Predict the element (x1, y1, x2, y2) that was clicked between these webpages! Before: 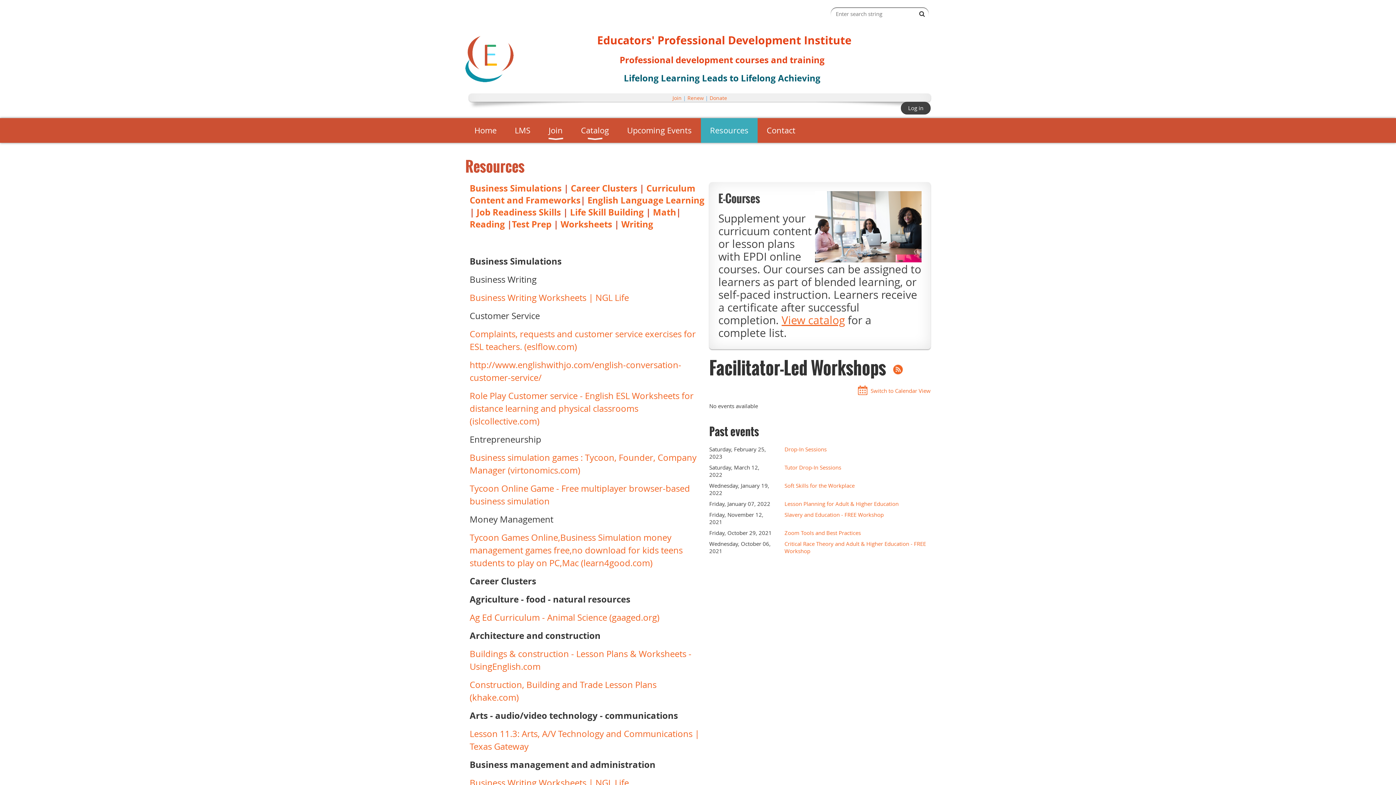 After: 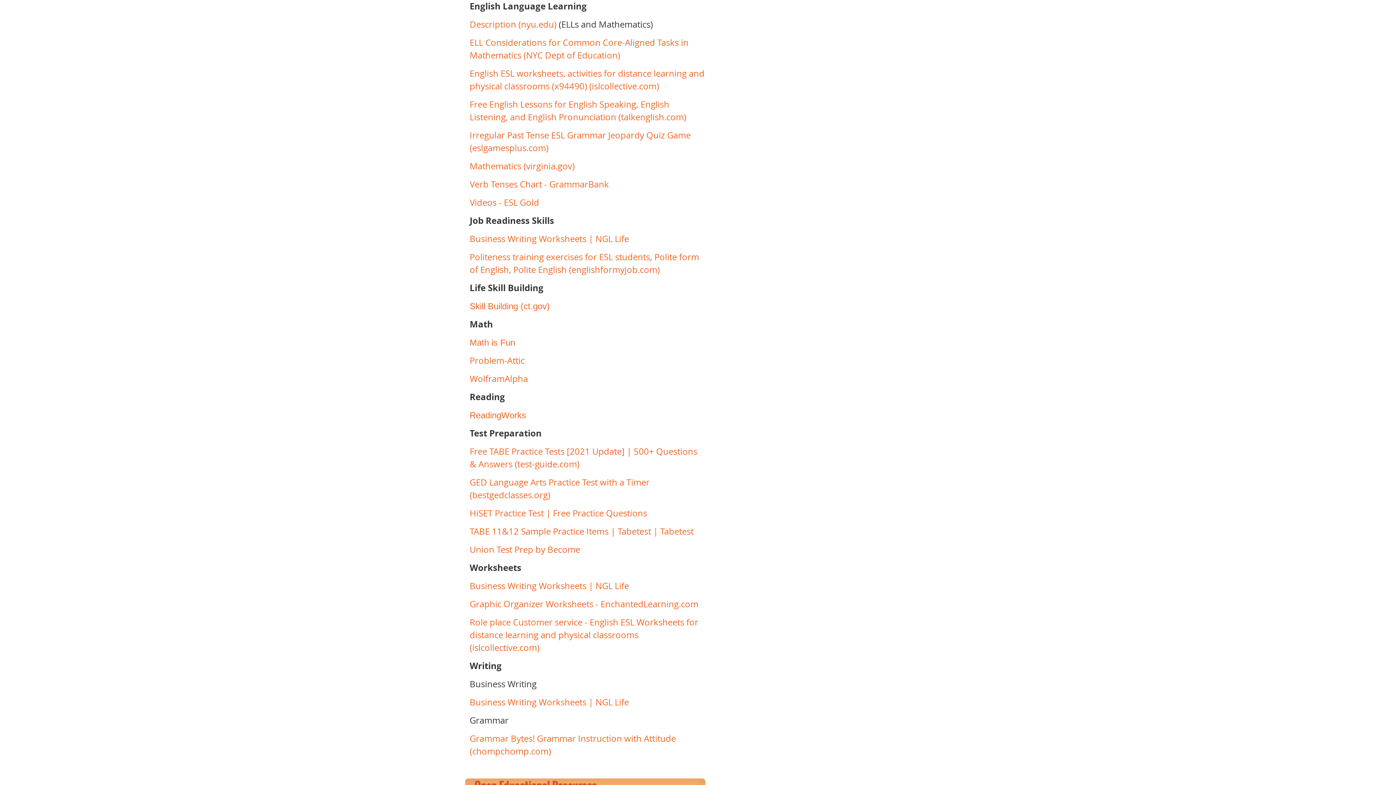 Action: label: English Language Learning bbox: (587, 194, 704, 206)